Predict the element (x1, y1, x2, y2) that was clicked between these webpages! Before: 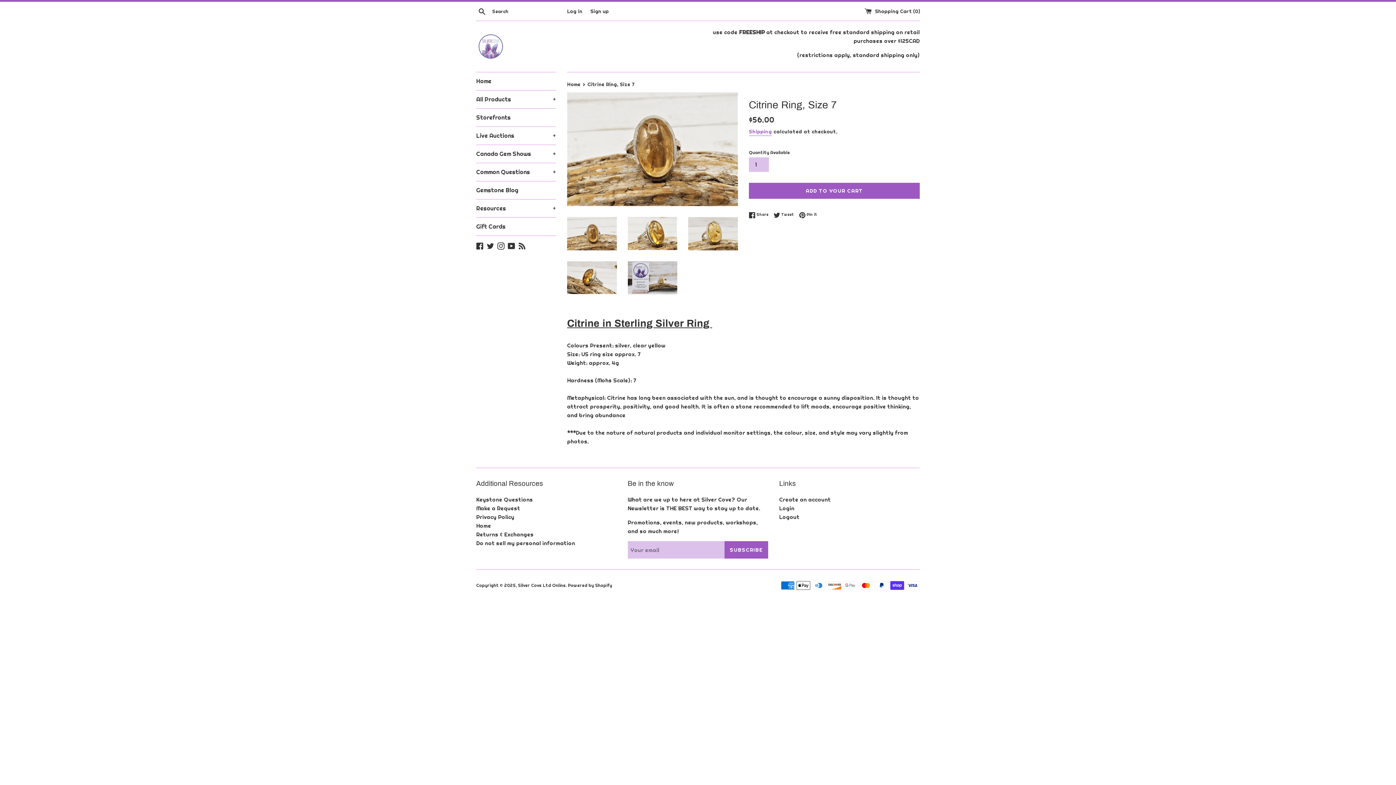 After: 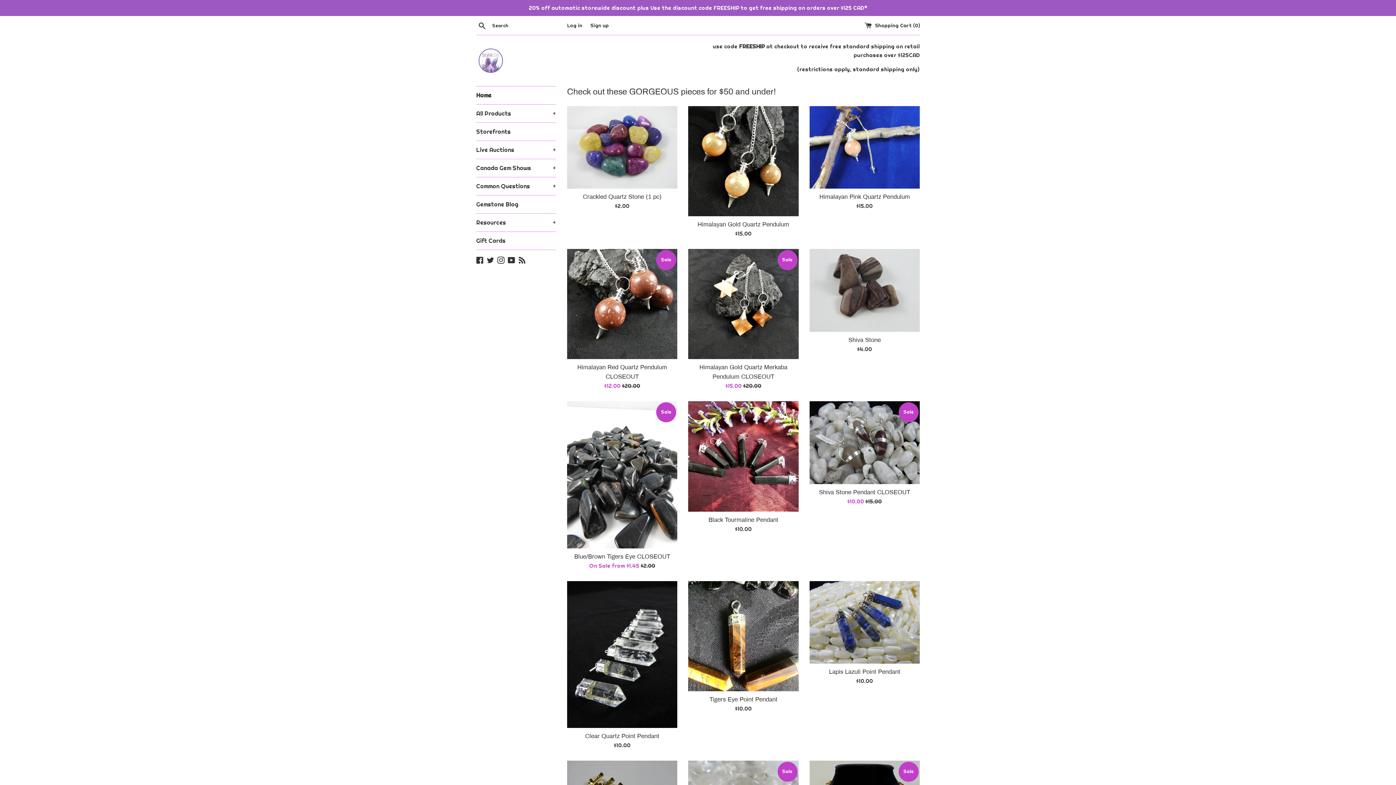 Action: label: Home bbox: (476, 72, 556, 90)